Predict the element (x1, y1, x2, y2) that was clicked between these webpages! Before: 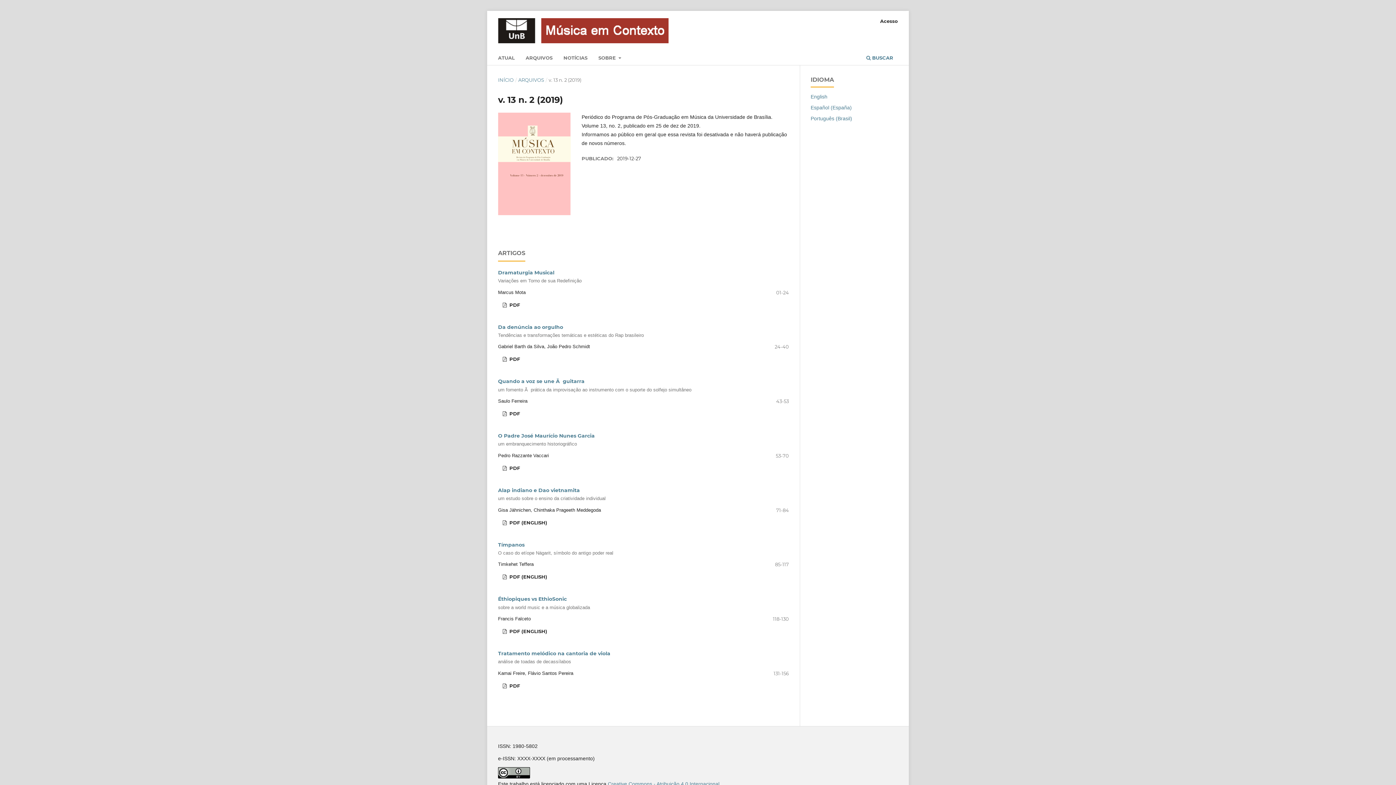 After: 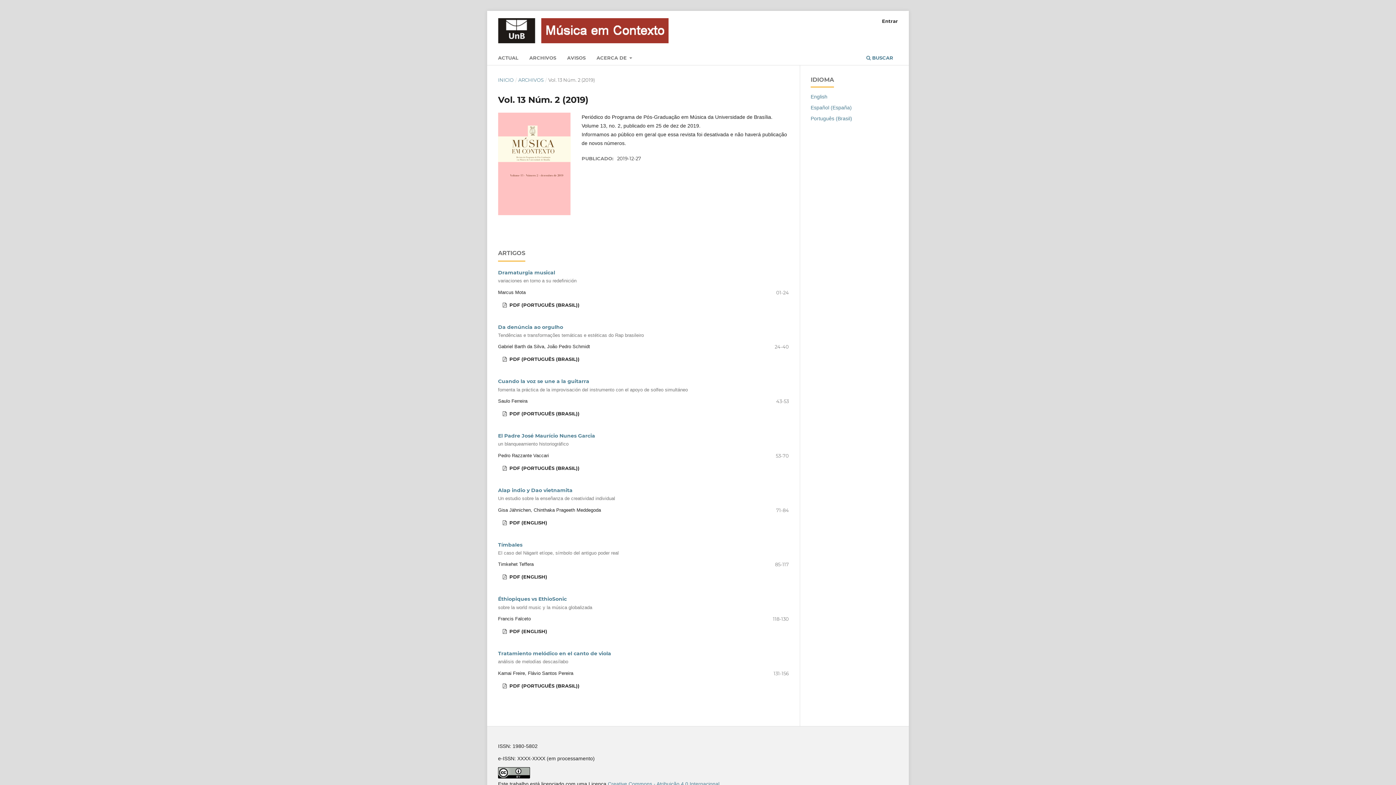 Action: label: Español (España) bbox: (810, 104, 852, 110)